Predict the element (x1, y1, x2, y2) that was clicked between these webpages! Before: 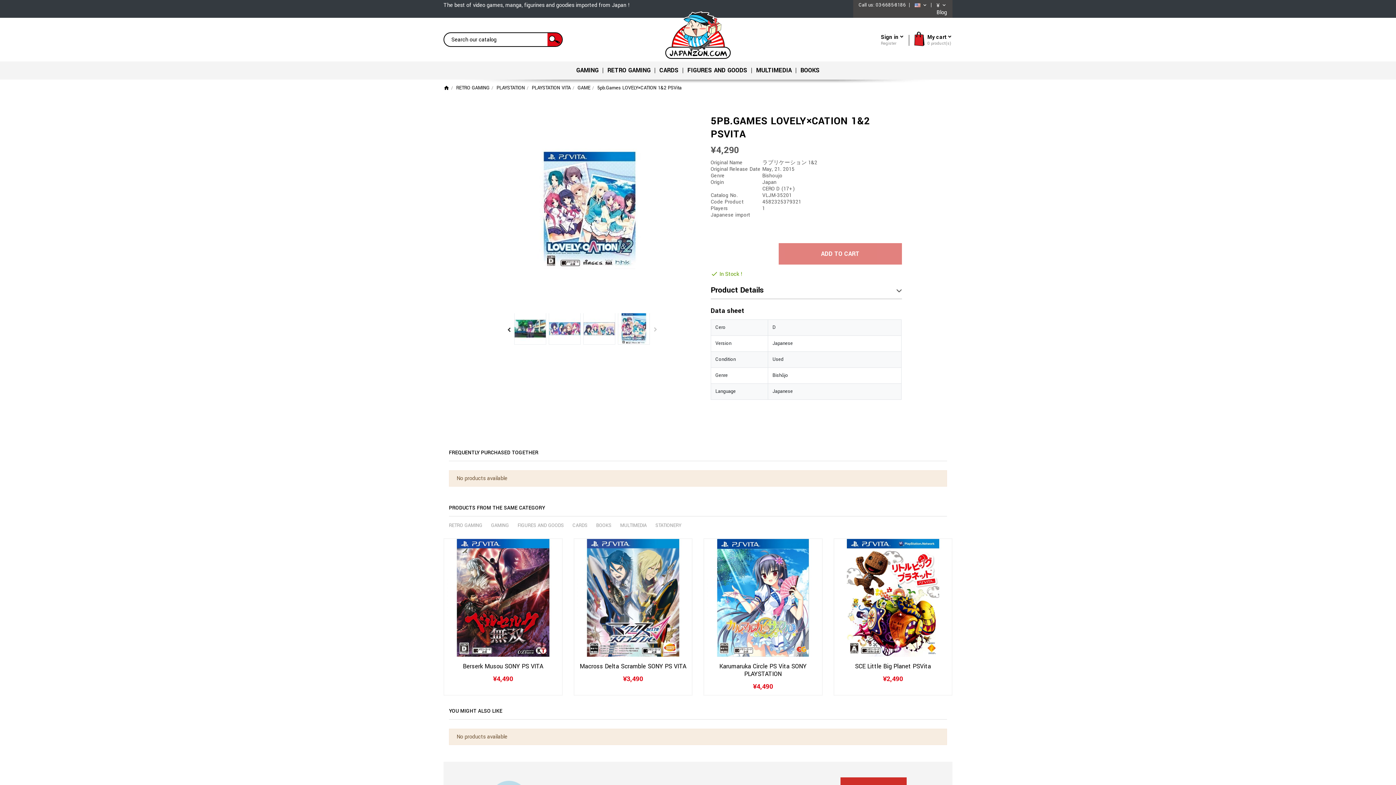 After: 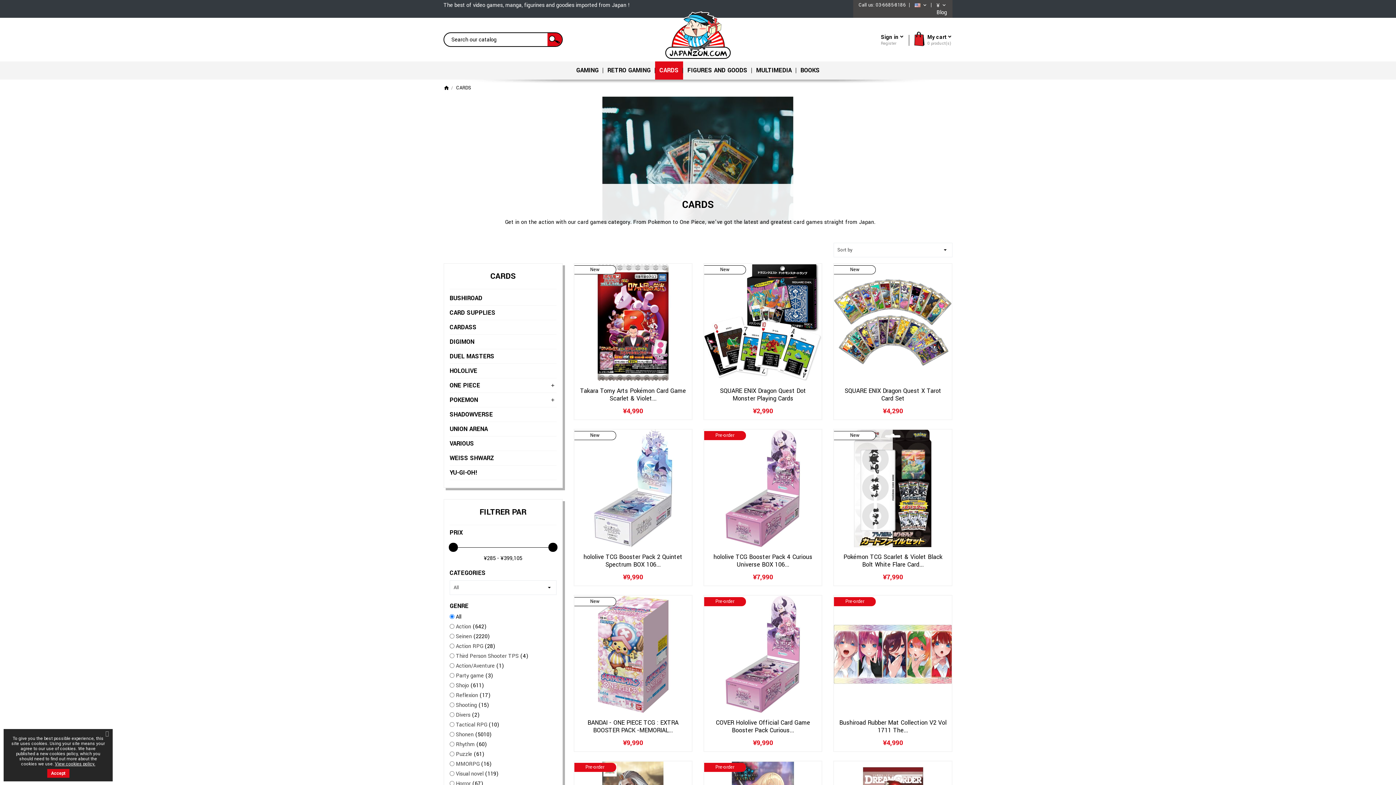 Action: label: CARDS bbox: (572, 522, 587, 529)